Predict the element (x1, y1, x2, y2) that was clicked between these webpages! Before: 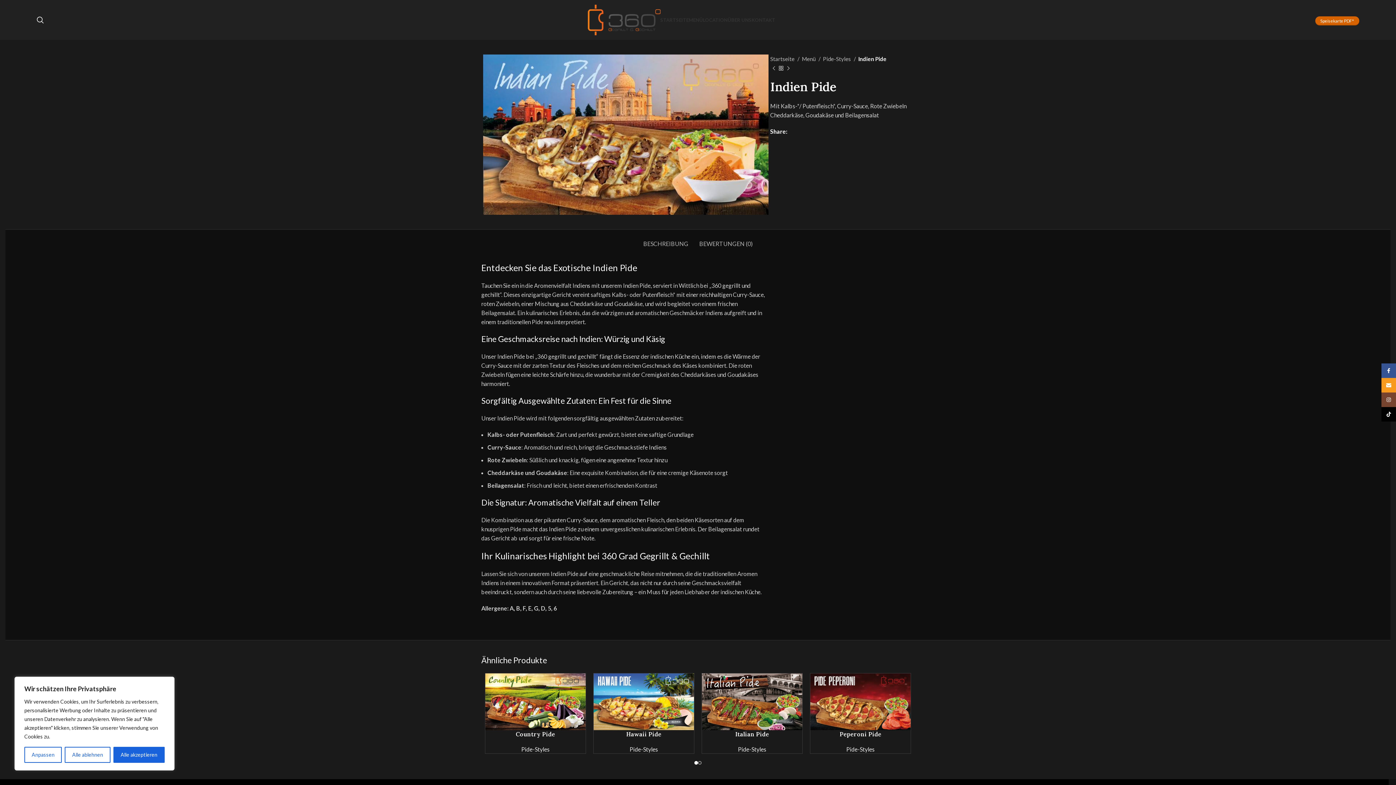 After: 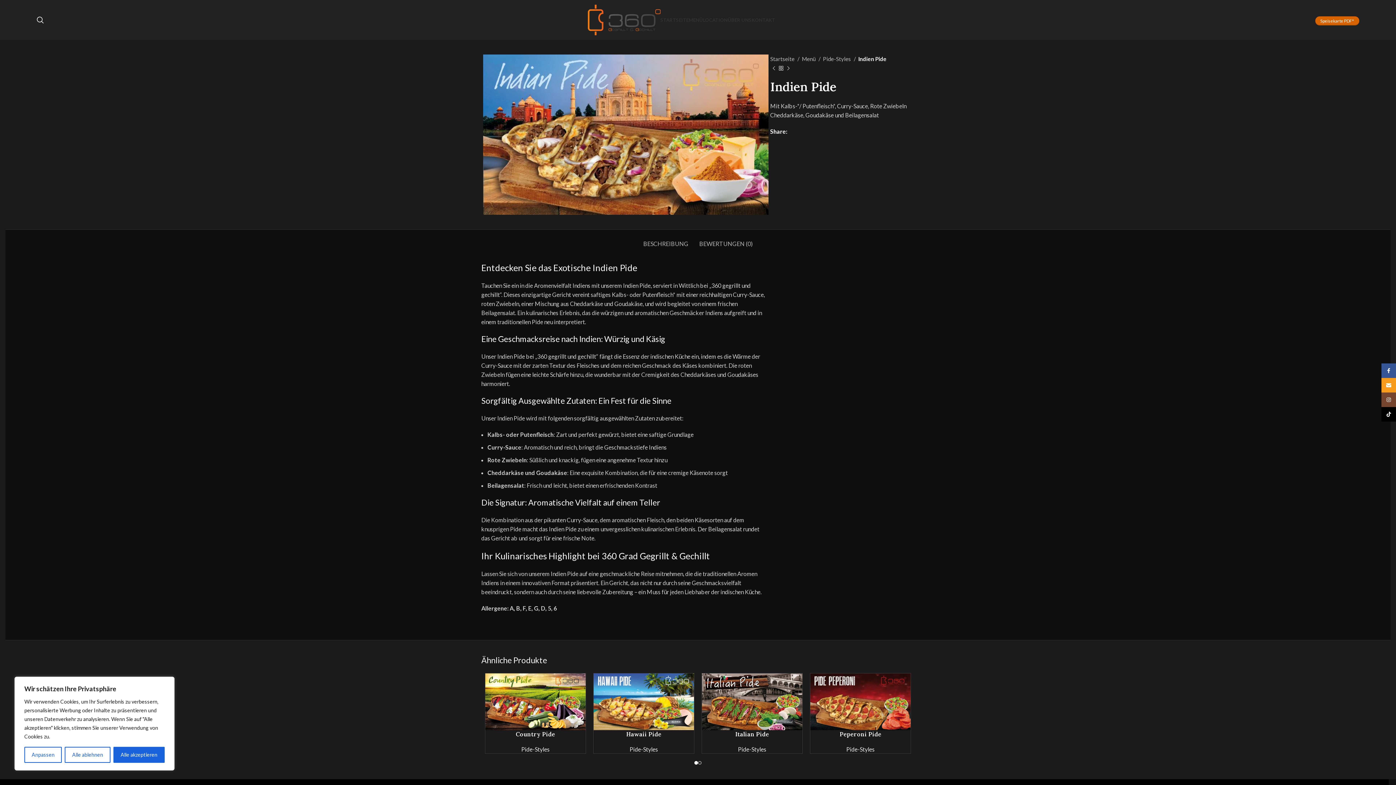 Action: label: Telegram social link bbox: (806, 129, 811, 133)